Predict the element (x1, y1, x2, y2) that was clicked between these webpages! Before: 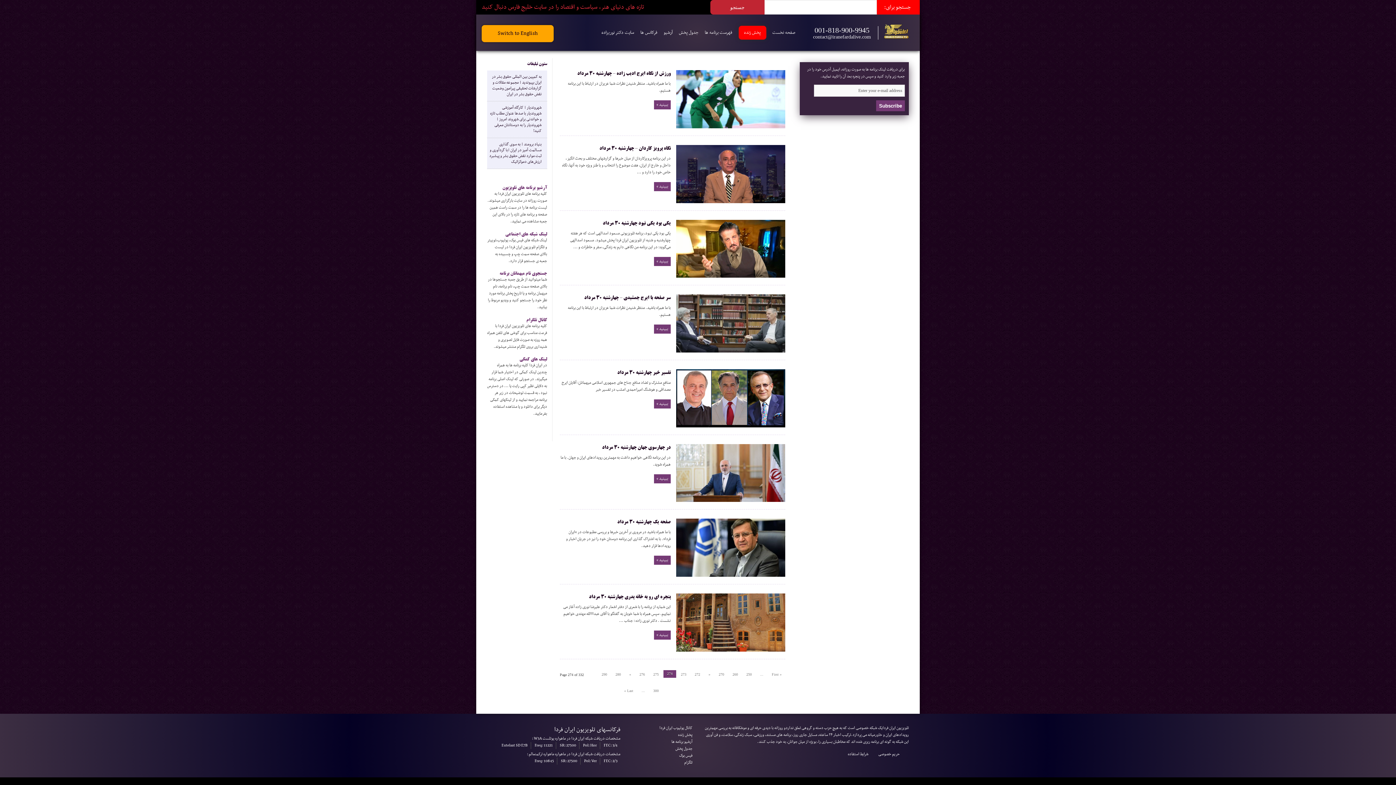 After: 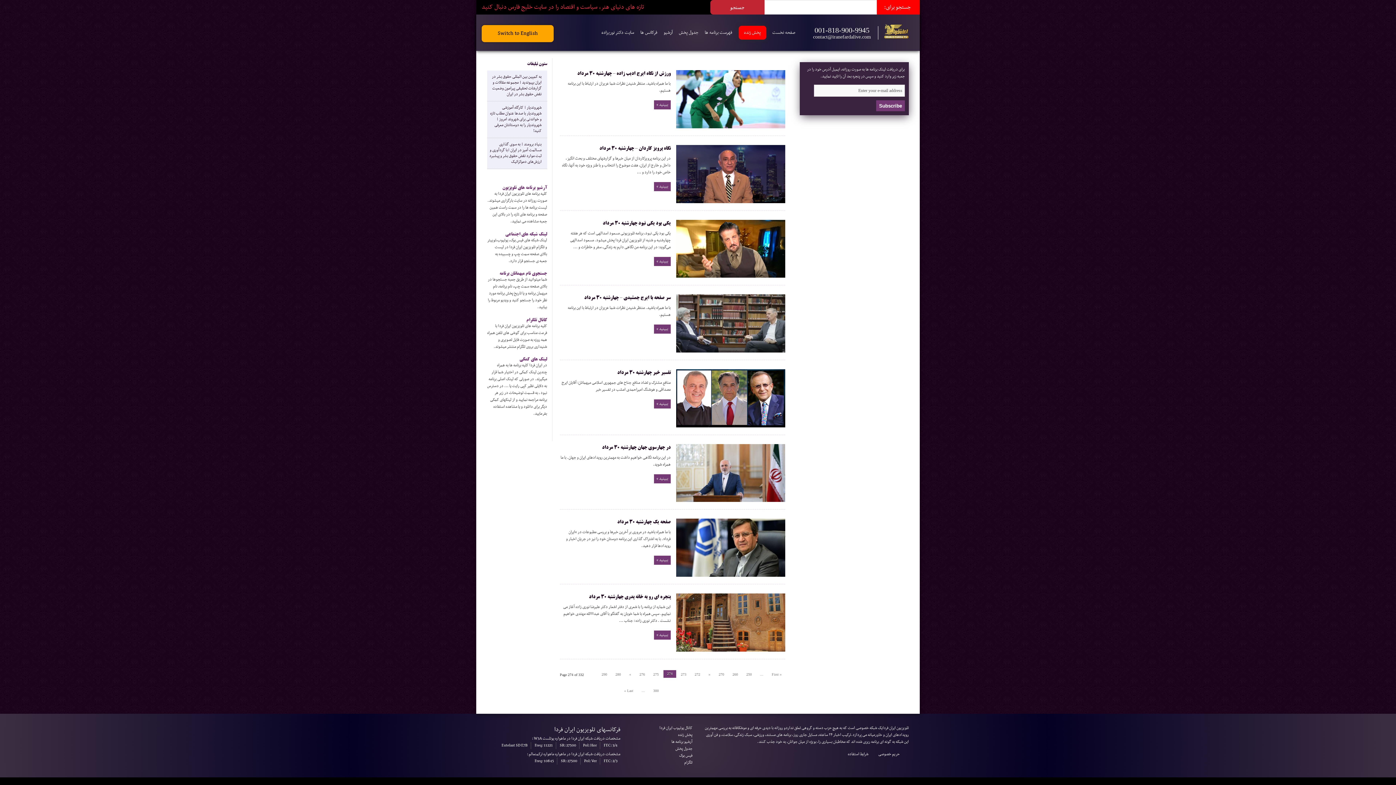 Action: bbox: (497, 28, 538, 38) label: Switch to English